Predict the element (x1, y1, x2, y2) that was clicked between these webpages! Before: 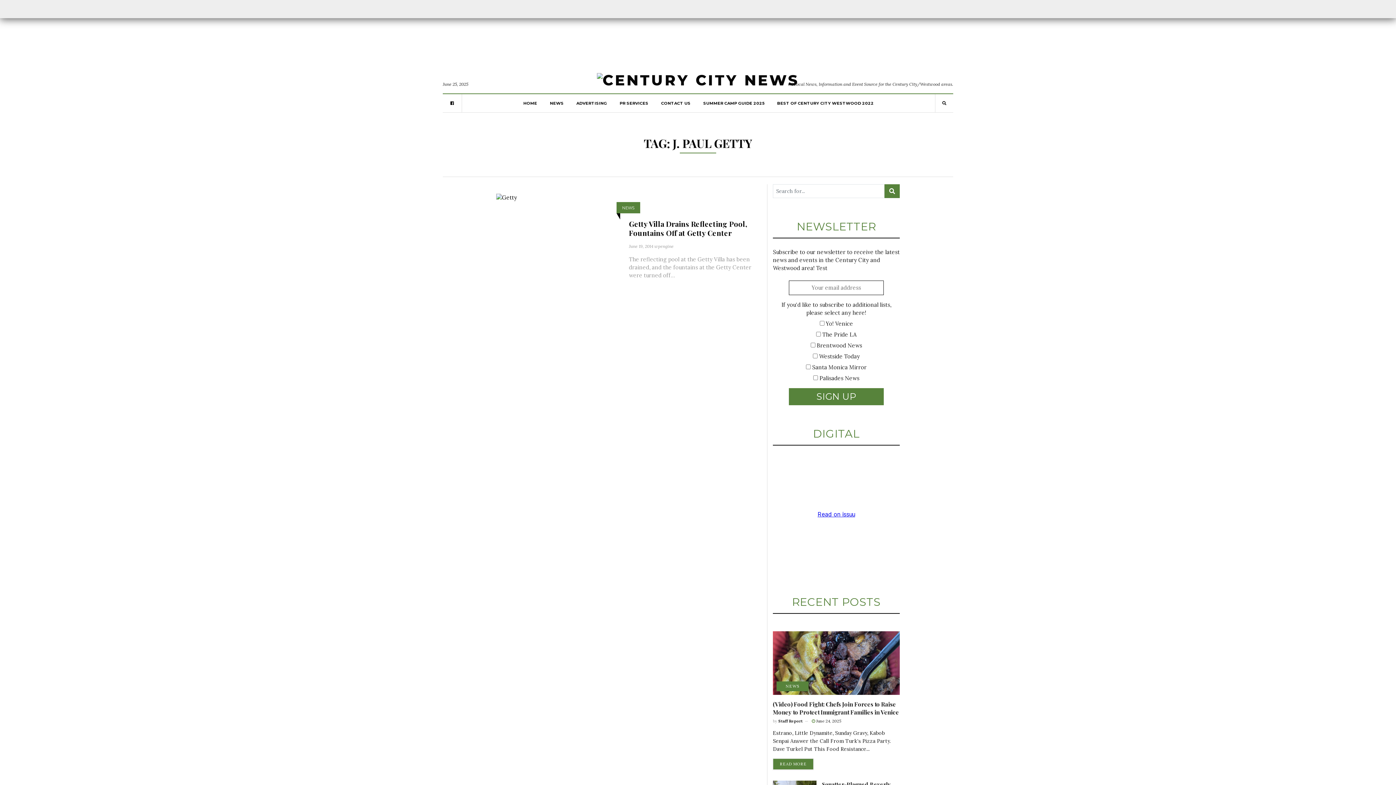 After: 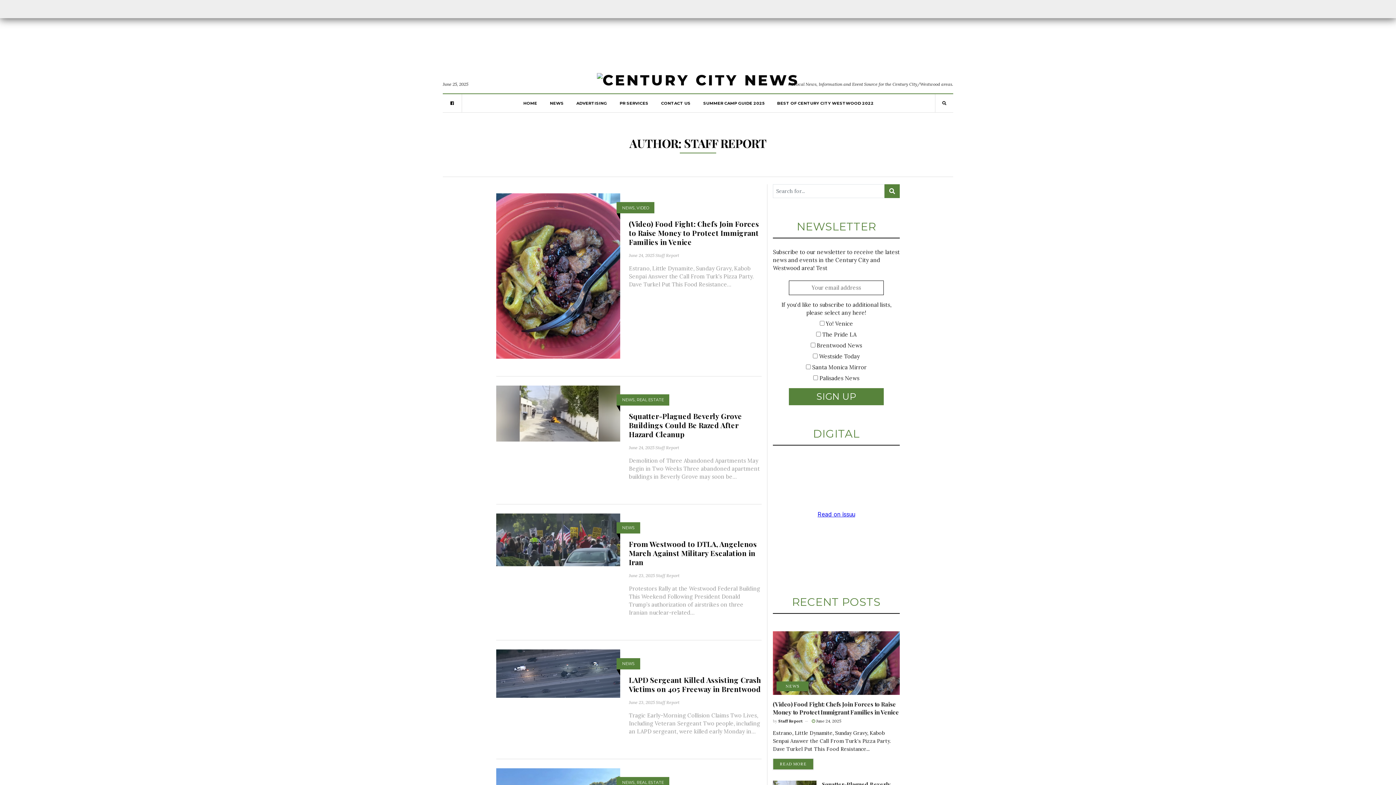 Action: bbox: (778, 718, 802, 723) label: Staff Report